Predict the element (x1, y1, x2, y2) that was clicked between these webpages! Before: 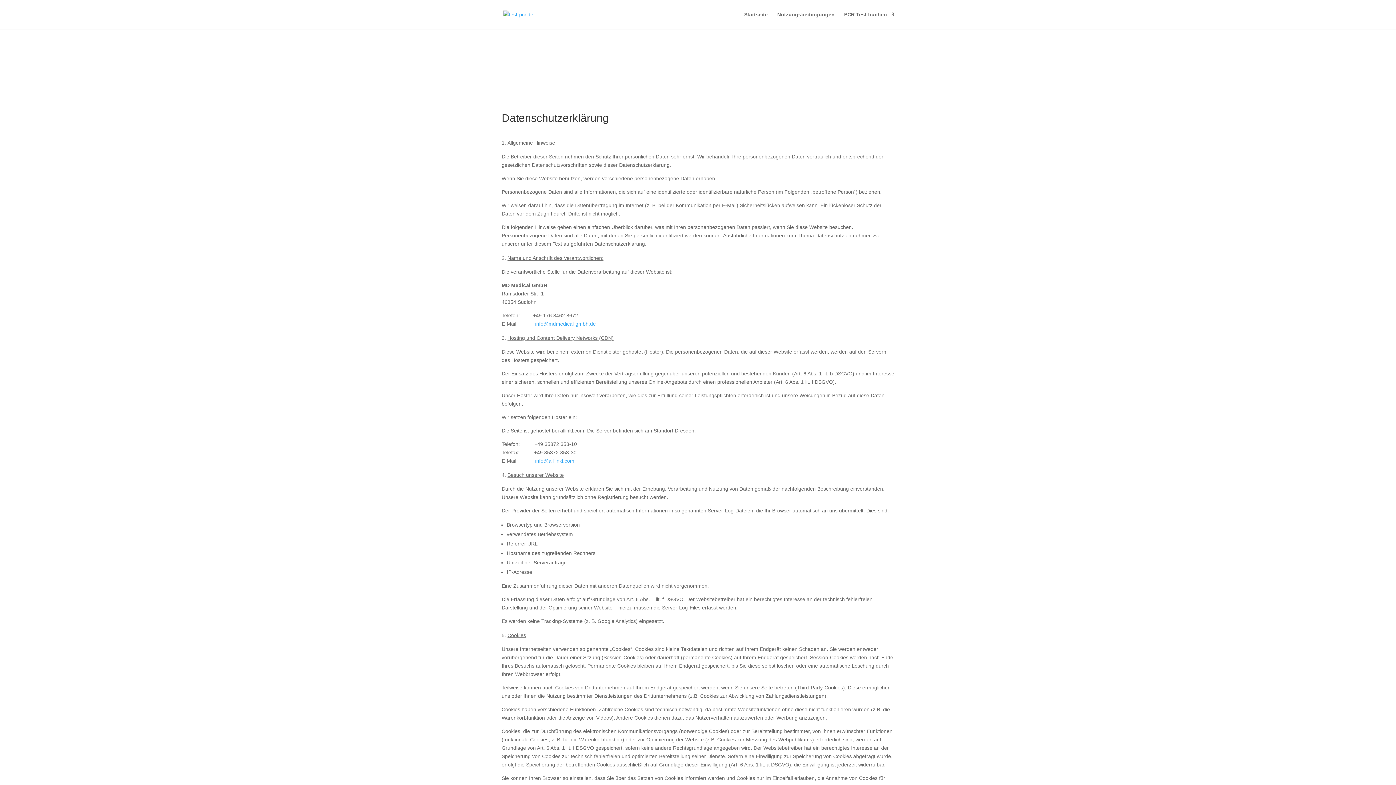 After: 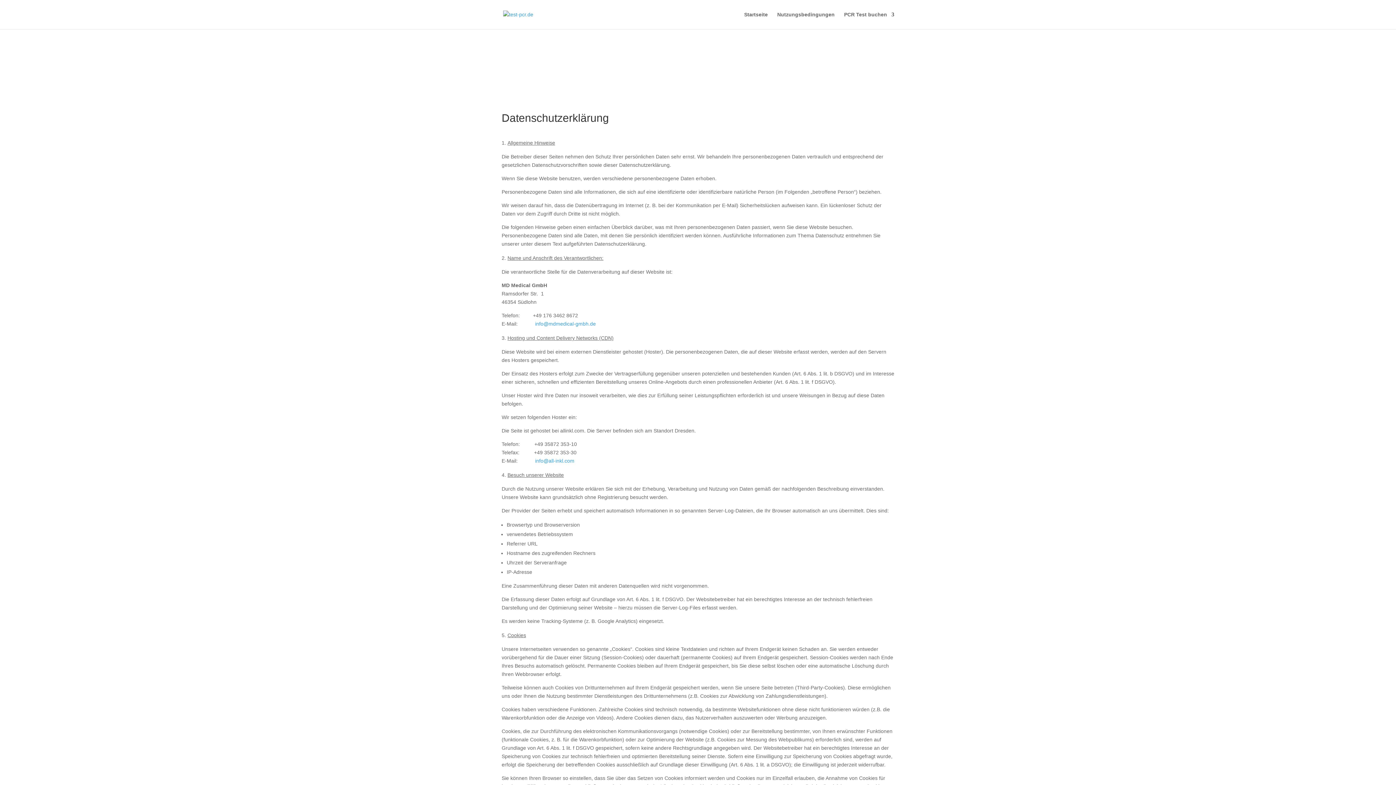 Action: label: info@all-inkl.com bbox: (535, 458, 574, 464)